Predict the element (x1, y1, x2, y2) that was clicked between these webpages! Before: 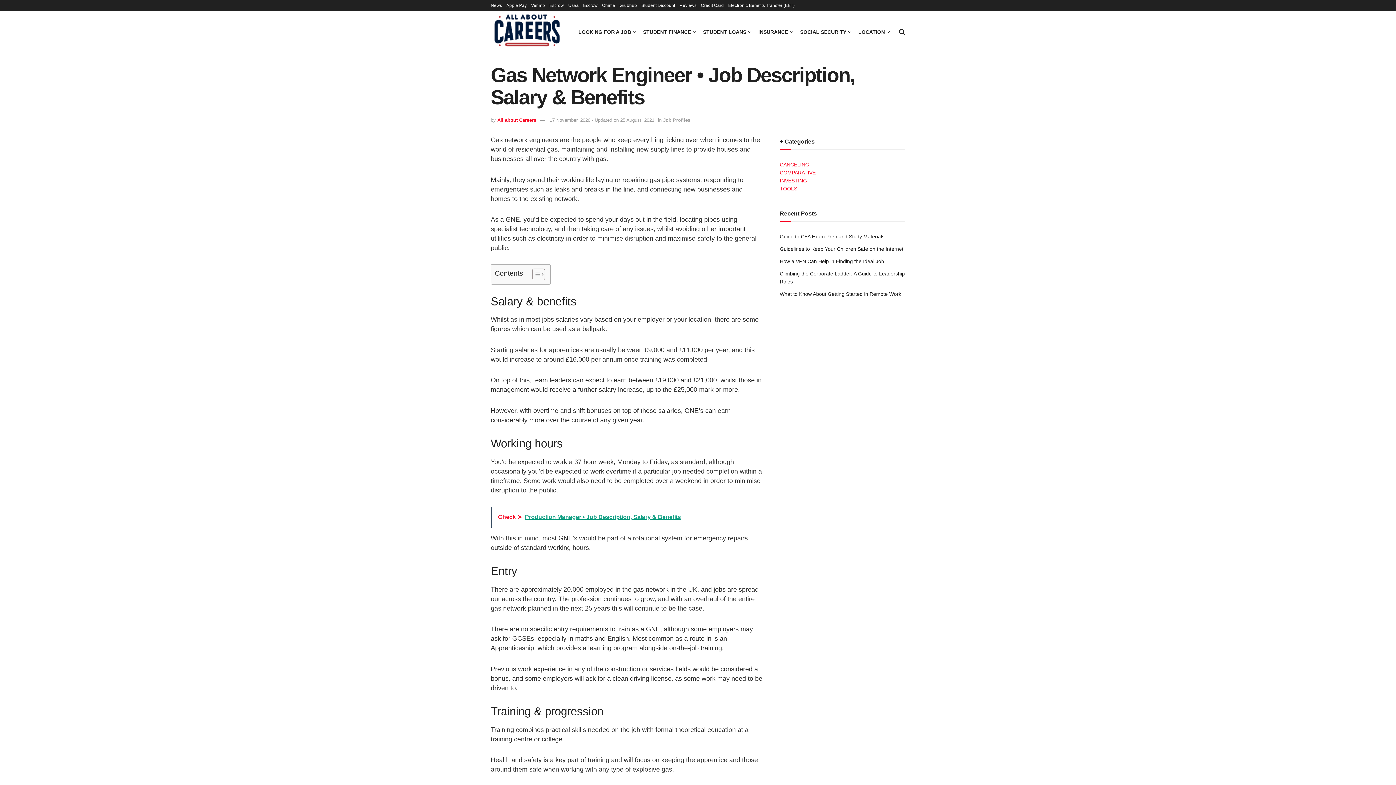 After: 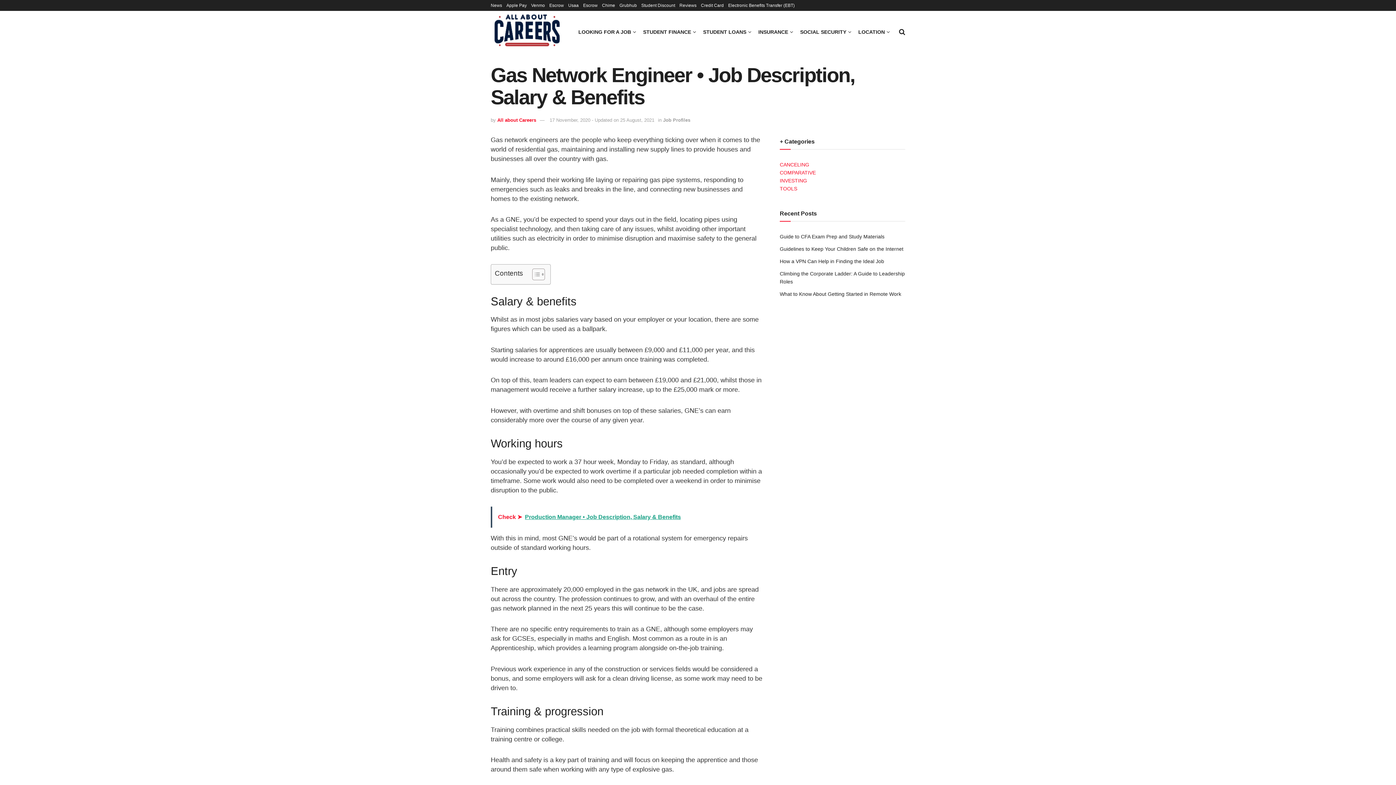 Action: bbox: (549, 117, 654, 123) label: 17 November, 2020 - Updated on 25 August, 2021